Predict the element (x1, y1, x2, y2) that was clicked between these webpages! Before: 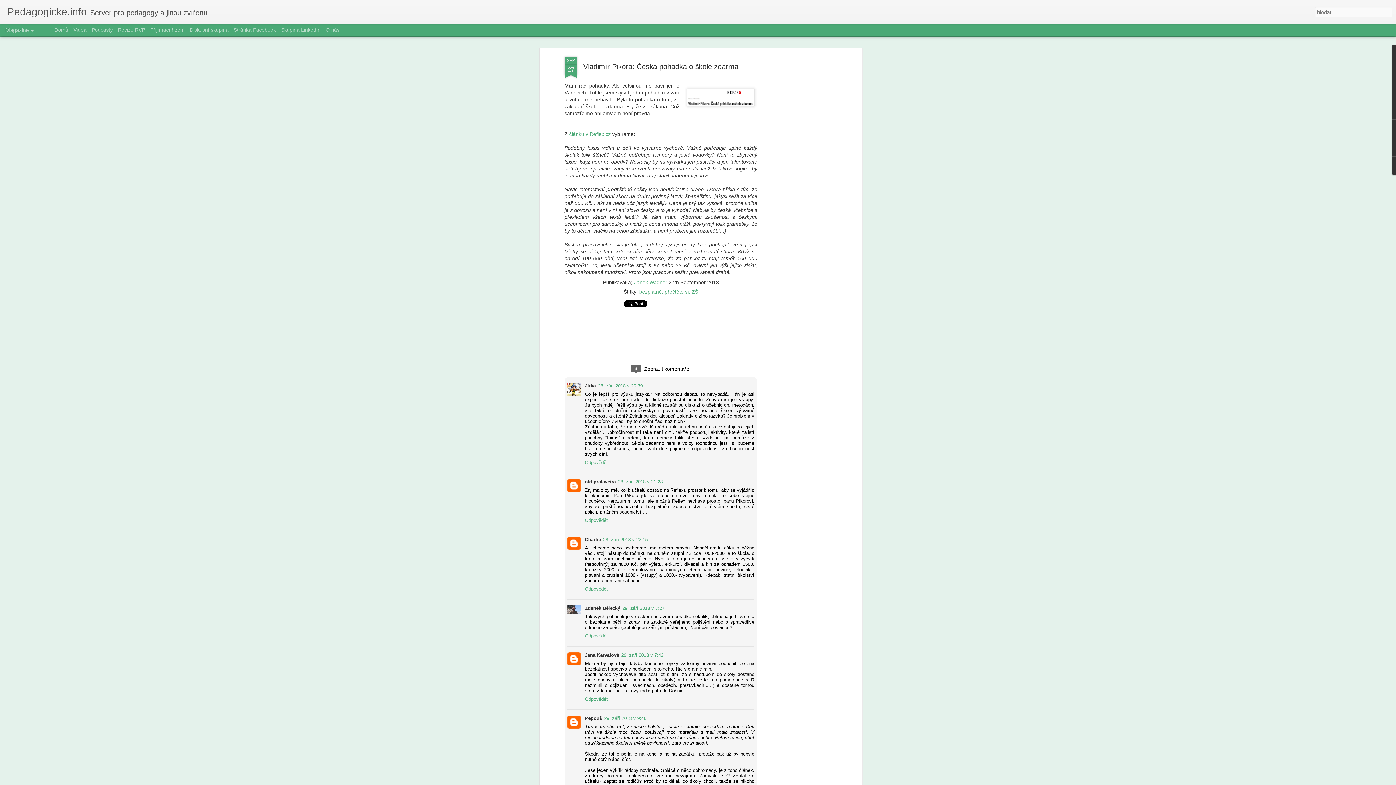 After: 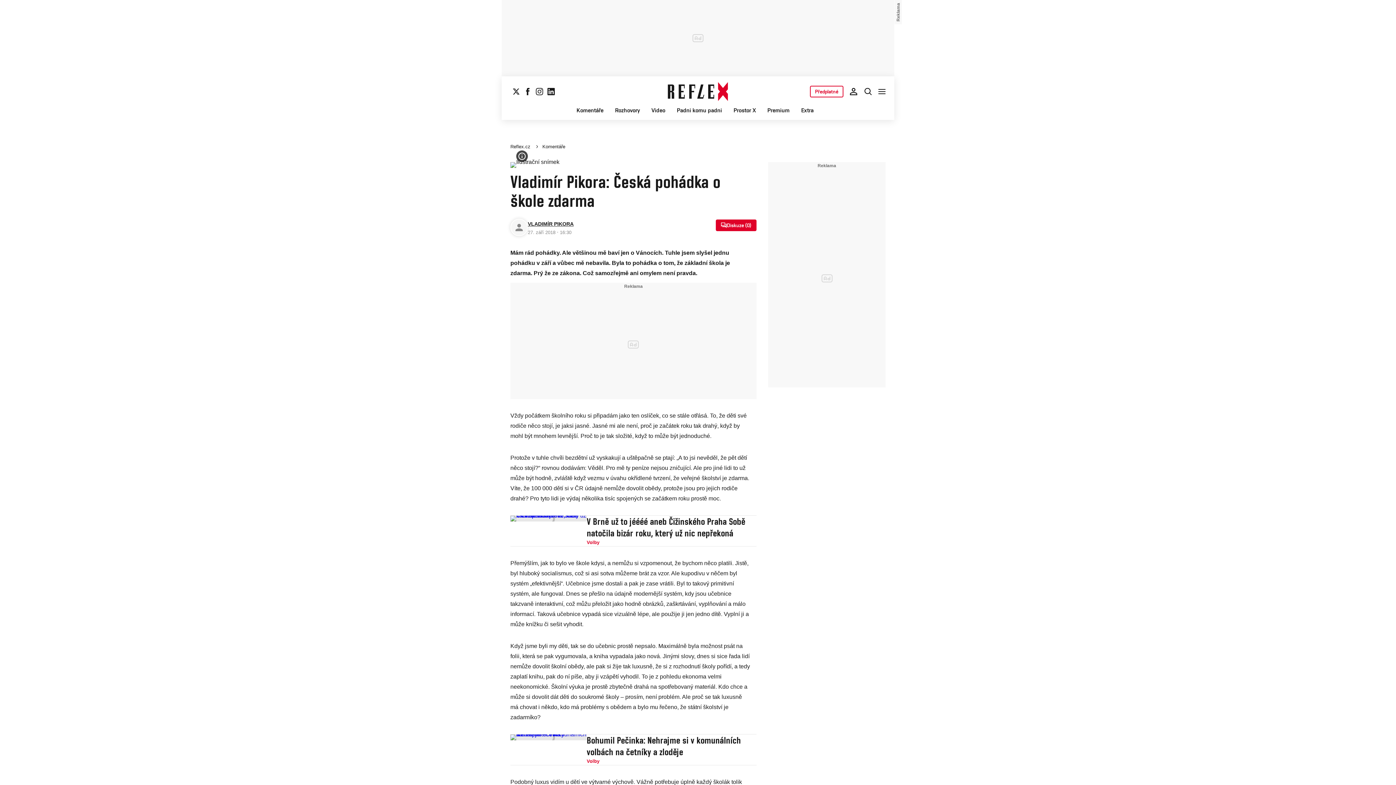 Action: label: článku v Reflex.cz bbox: (569, 131, 610, 137)